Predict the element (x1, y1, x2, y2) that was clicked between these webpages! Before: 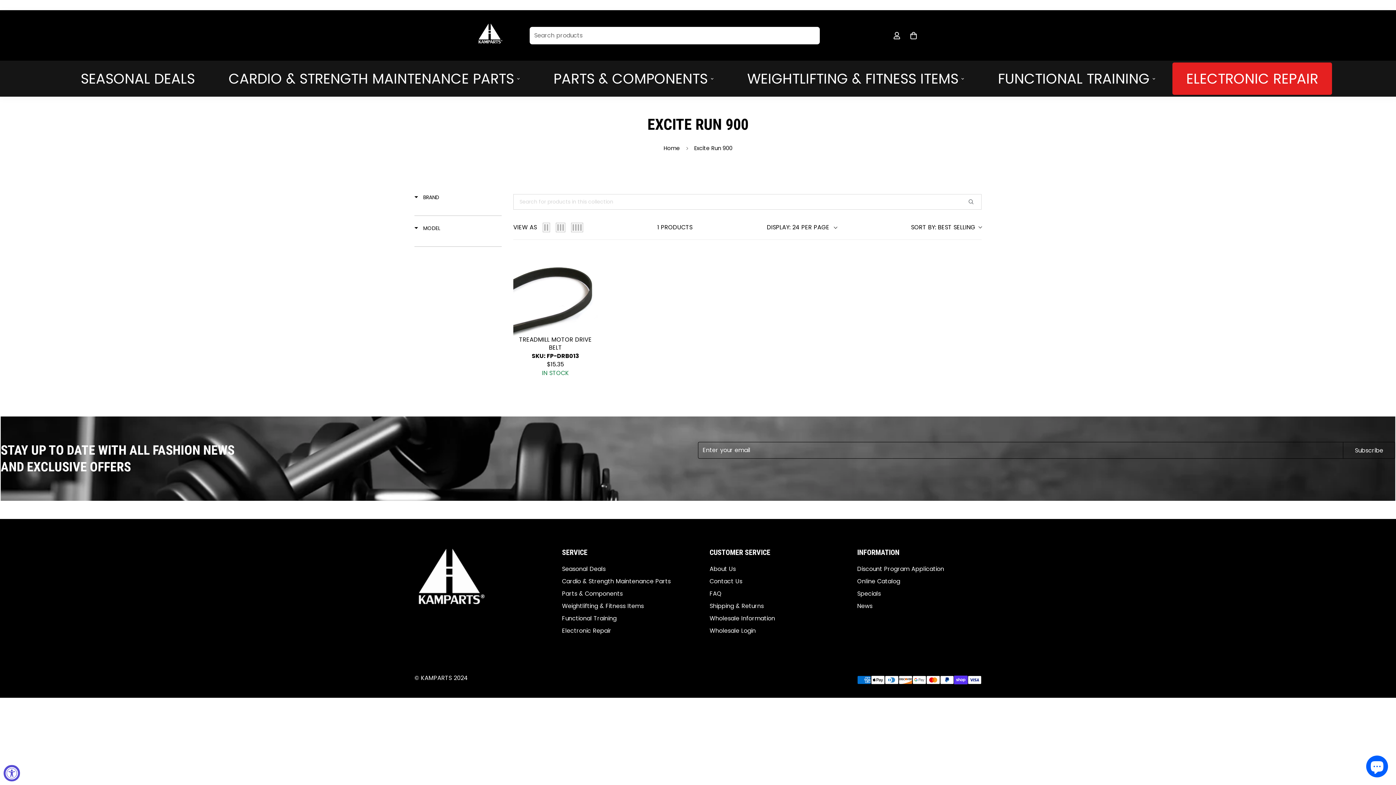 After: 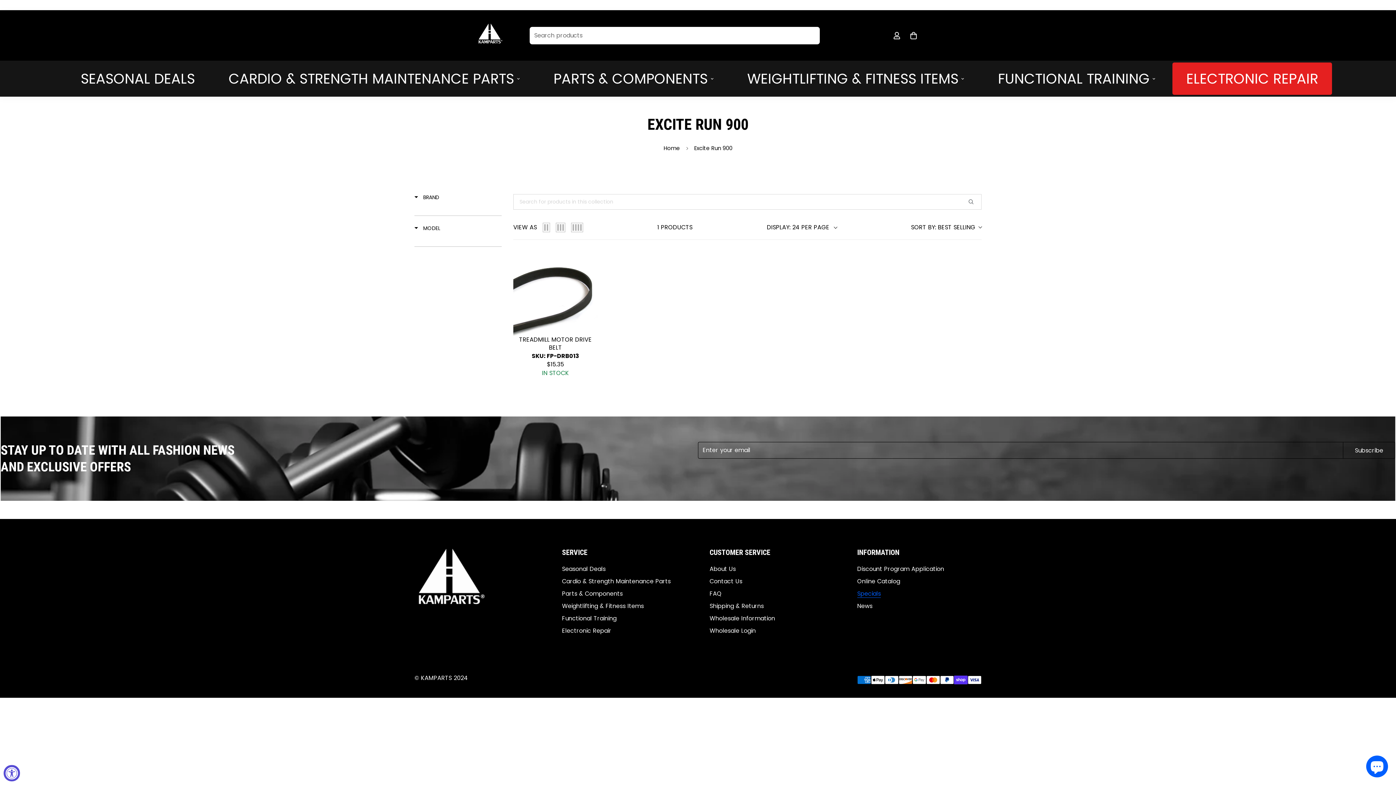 Action: bbox: (857, 589, 881, 598) label: Specials